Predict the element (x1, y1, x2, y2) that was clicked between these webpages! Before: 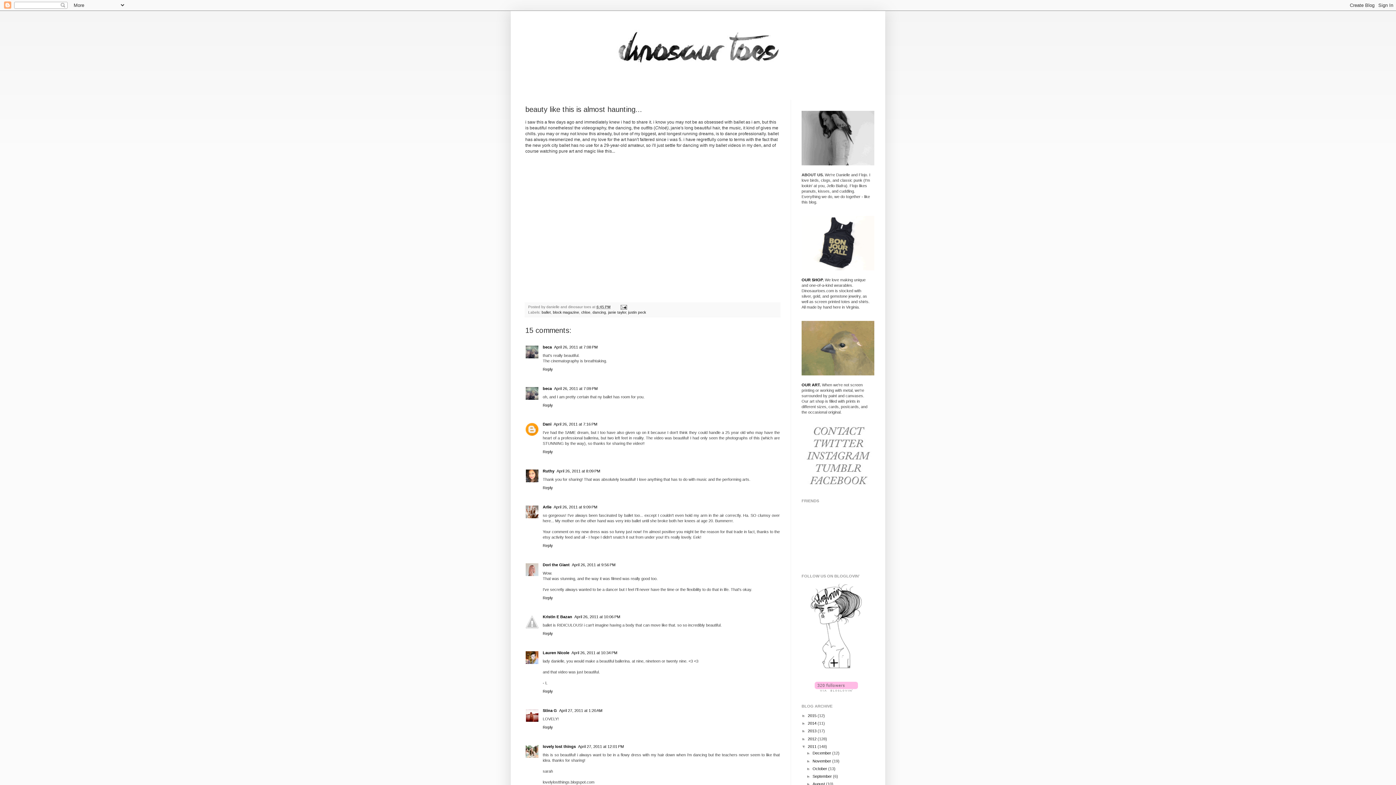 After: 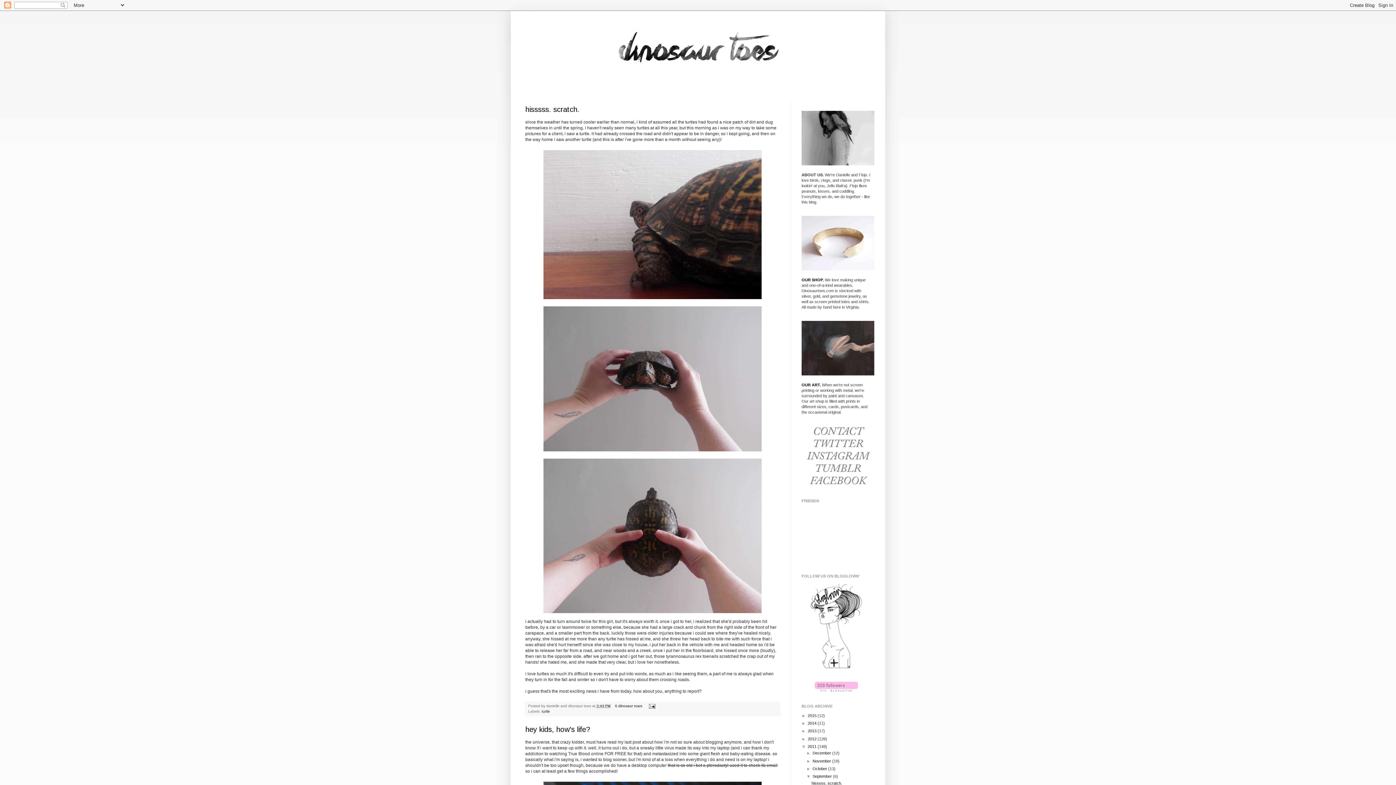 Action: bbox: (812, 774, 833, 778) label: September 